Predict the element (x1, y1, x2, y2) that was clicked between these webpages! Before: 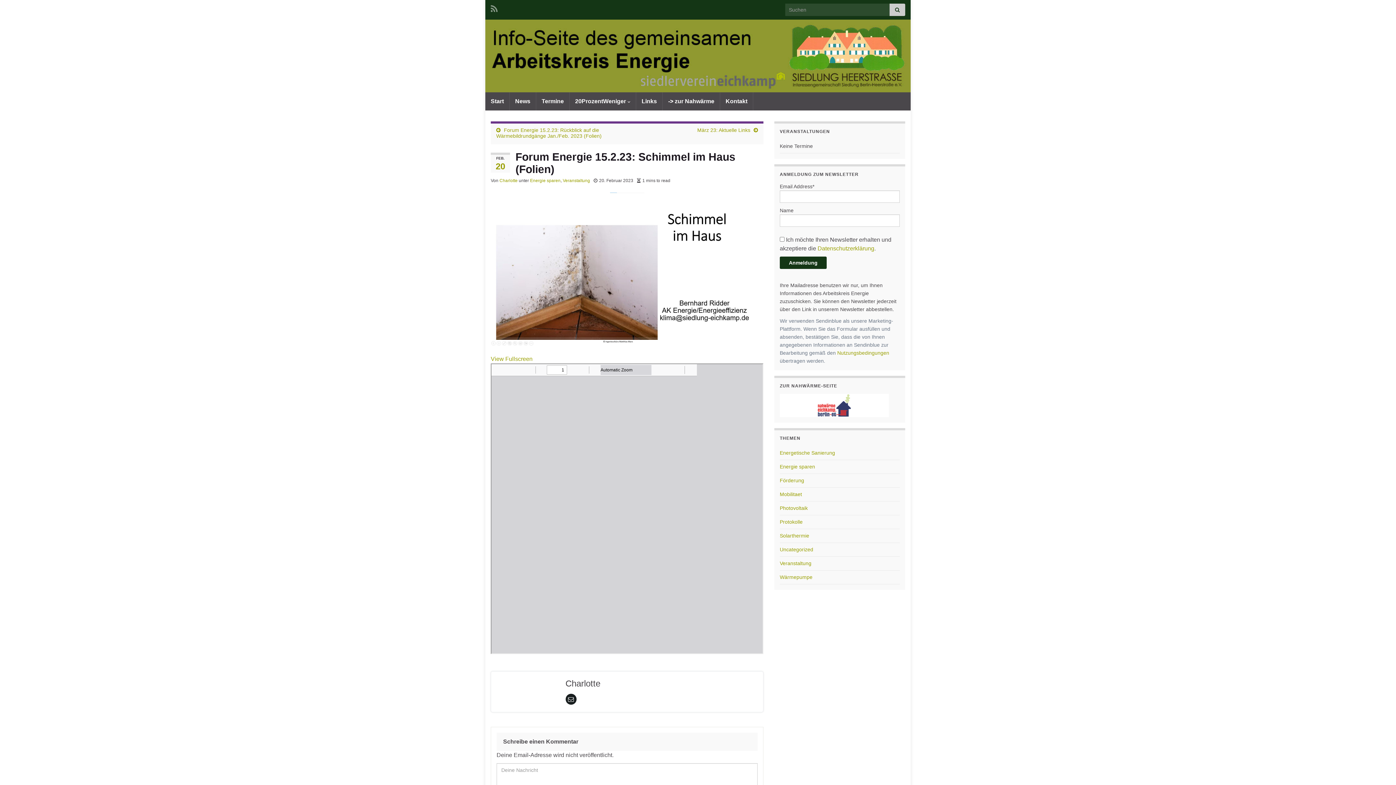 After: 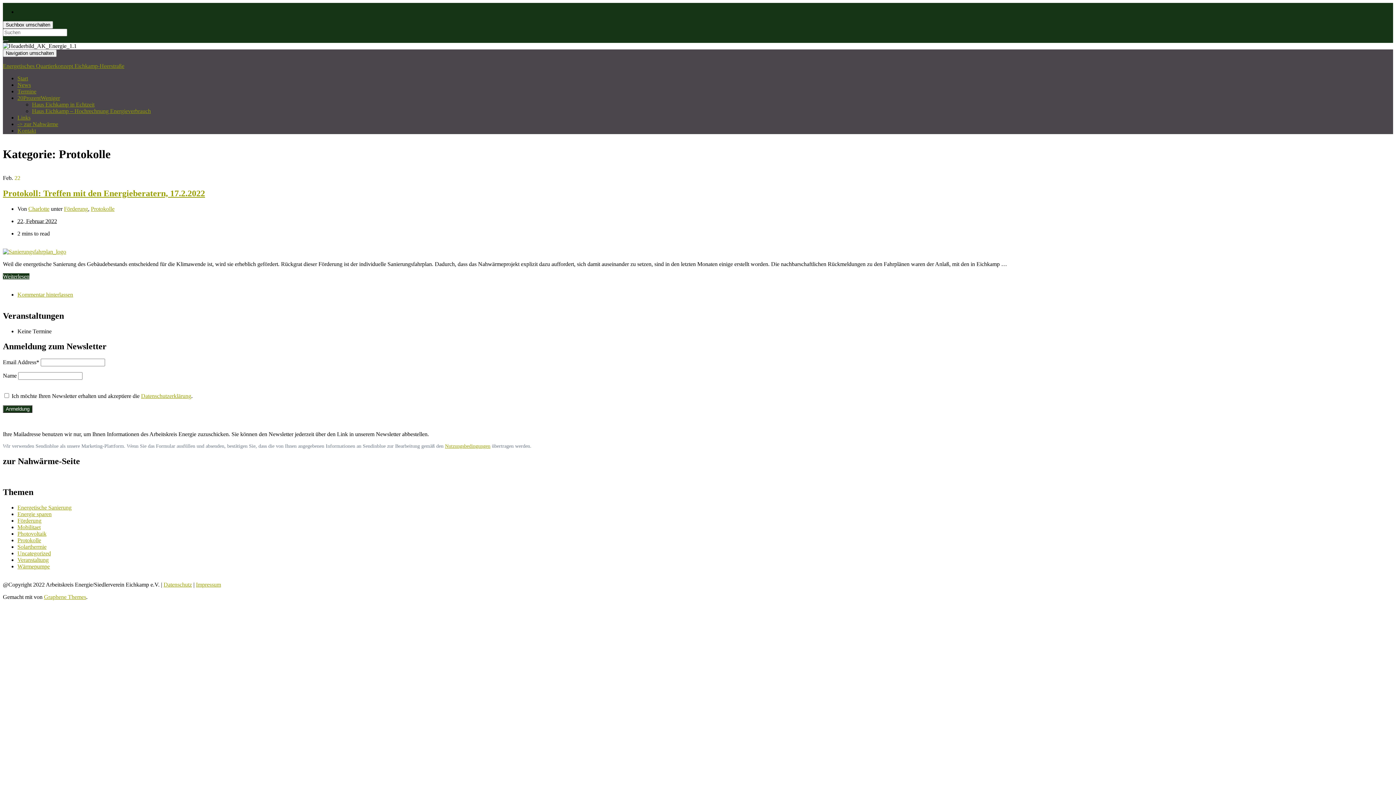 Action: label: Protokolle bbox: (780, 519, 802, 525)